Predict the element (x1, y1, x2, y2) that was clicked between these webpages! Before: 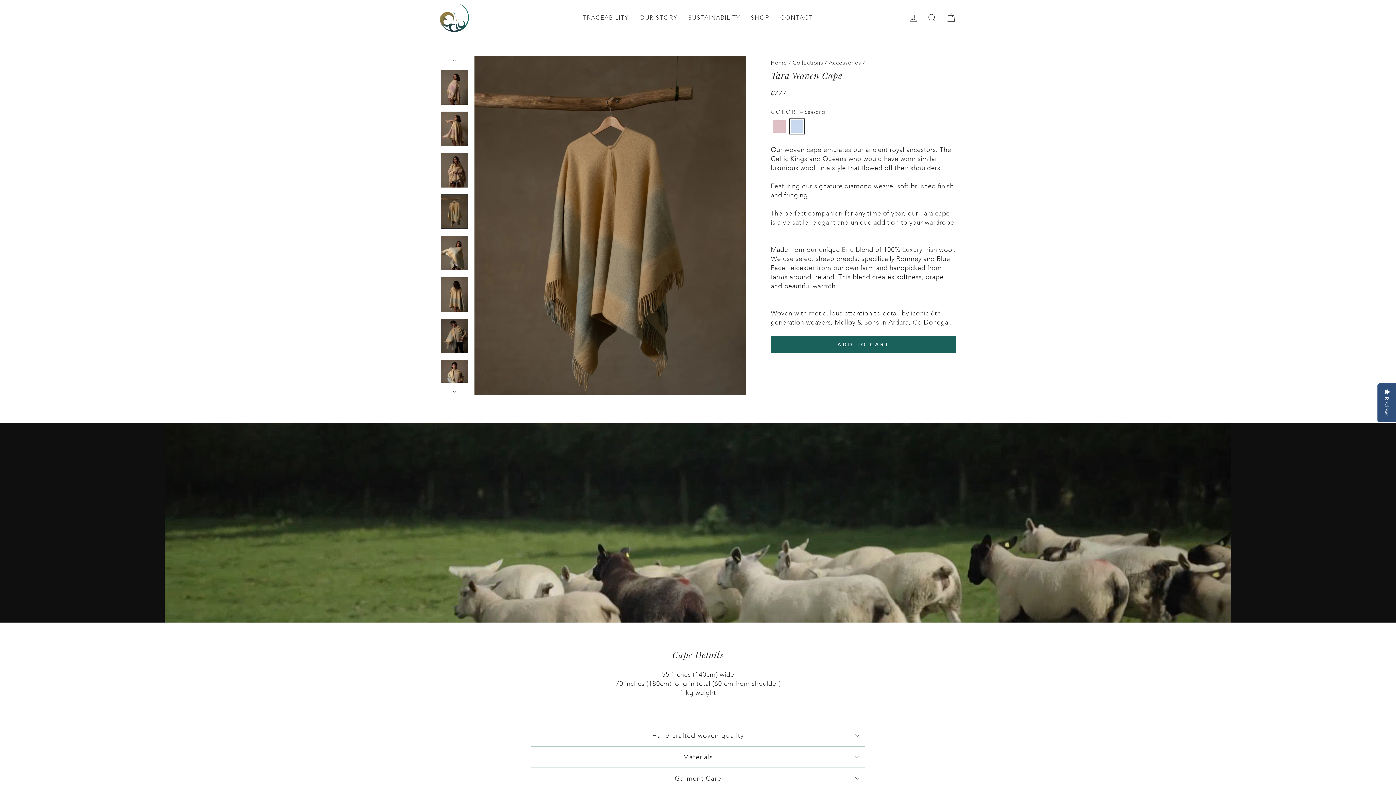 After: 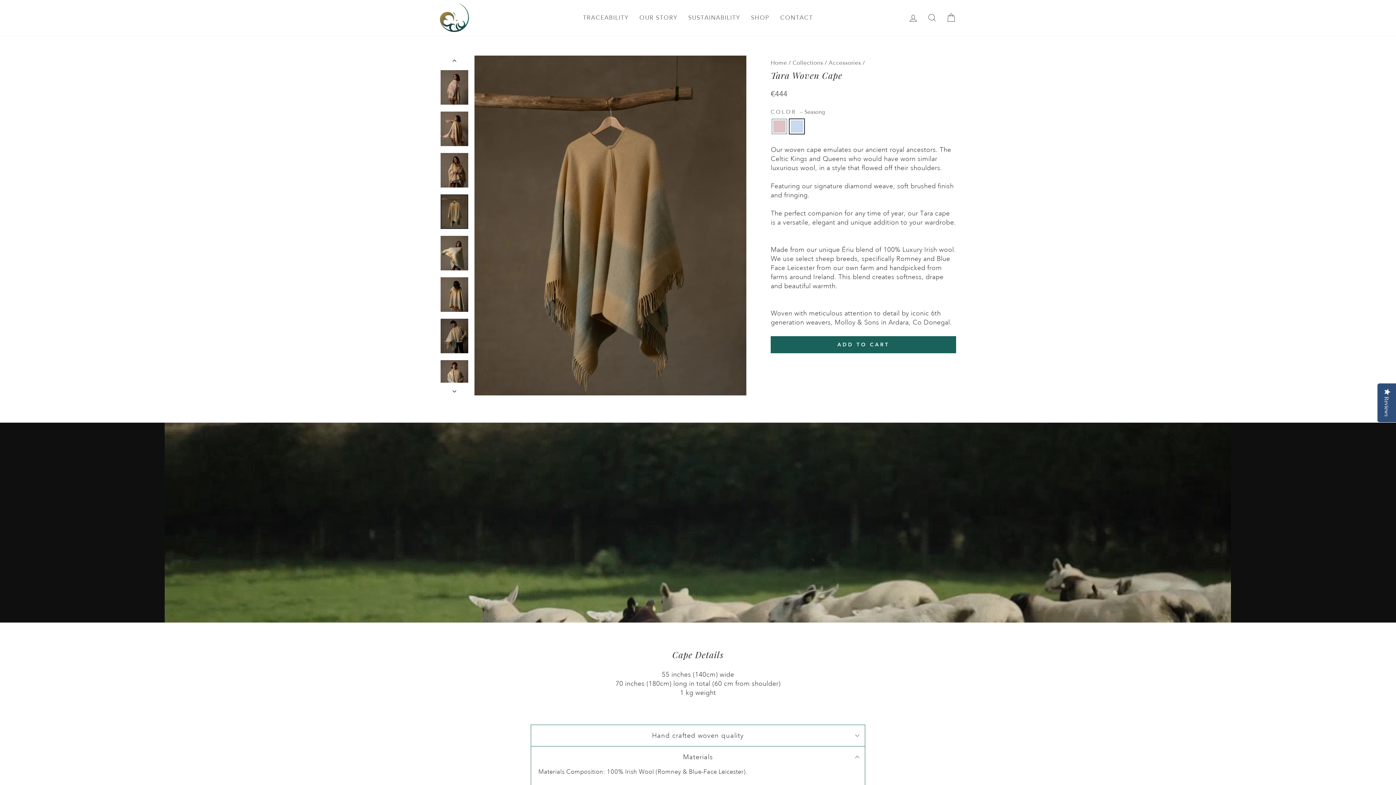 Action: bbox: (530, 746, 865, 768) label: Materials